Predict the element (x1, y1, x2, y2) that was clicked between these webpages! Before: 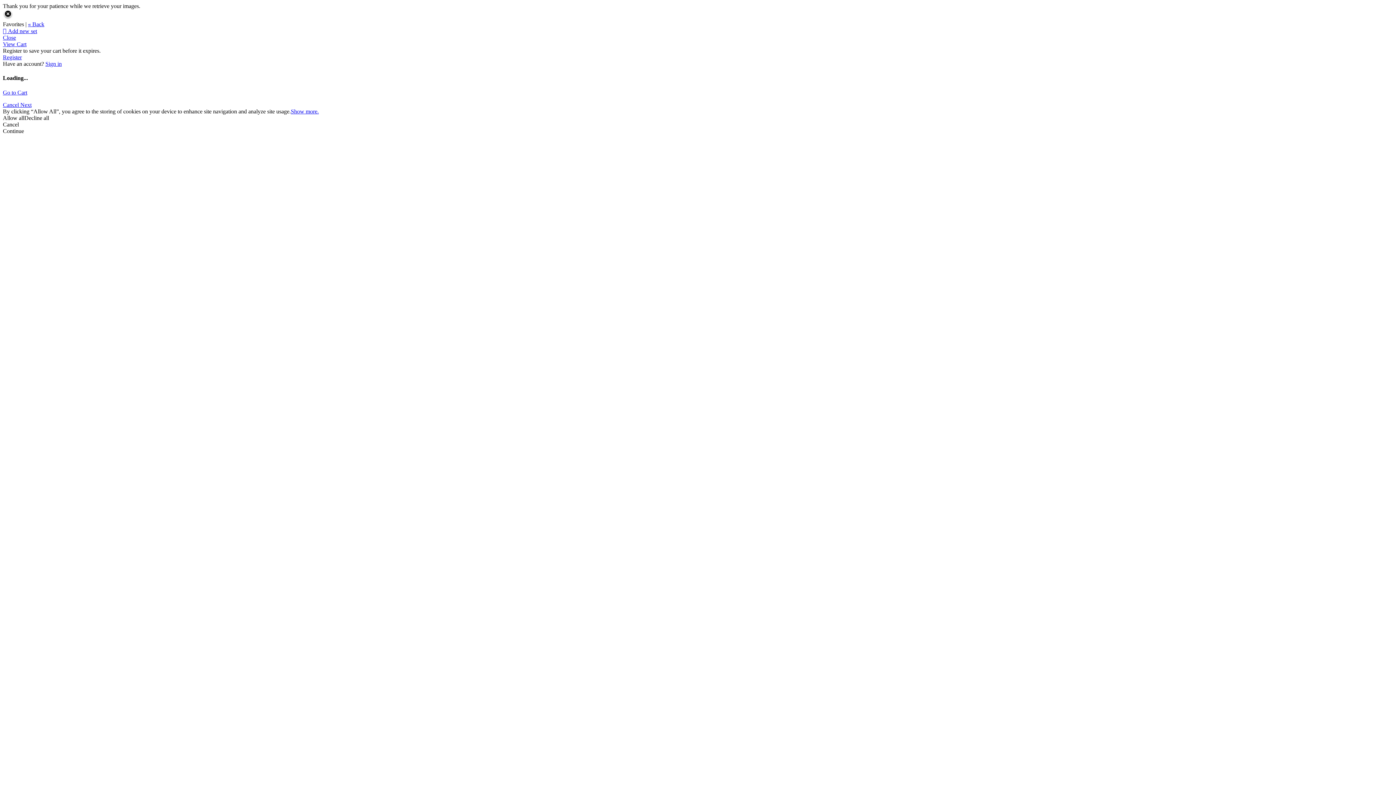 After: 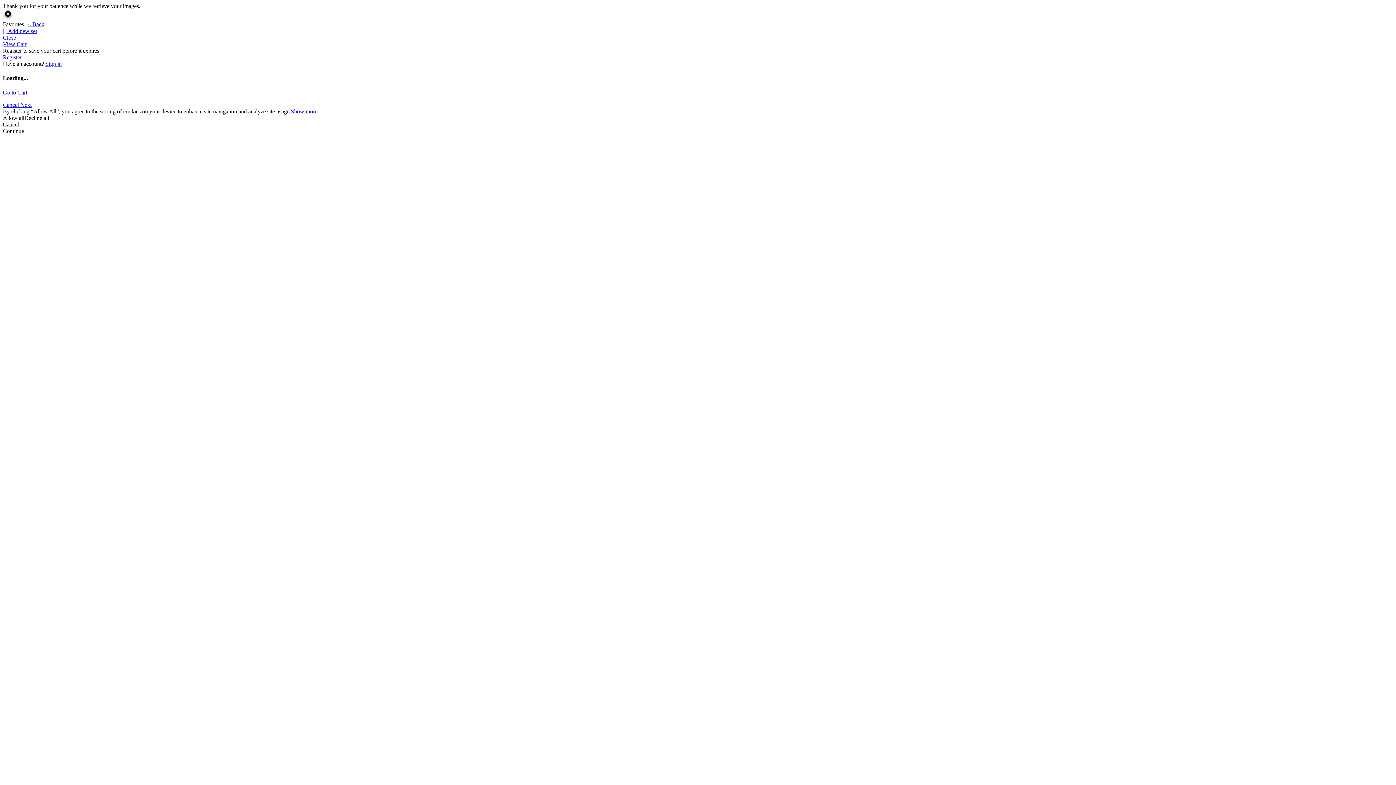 Action: label:  Add new set bbox: (2, 28, 37, 34)